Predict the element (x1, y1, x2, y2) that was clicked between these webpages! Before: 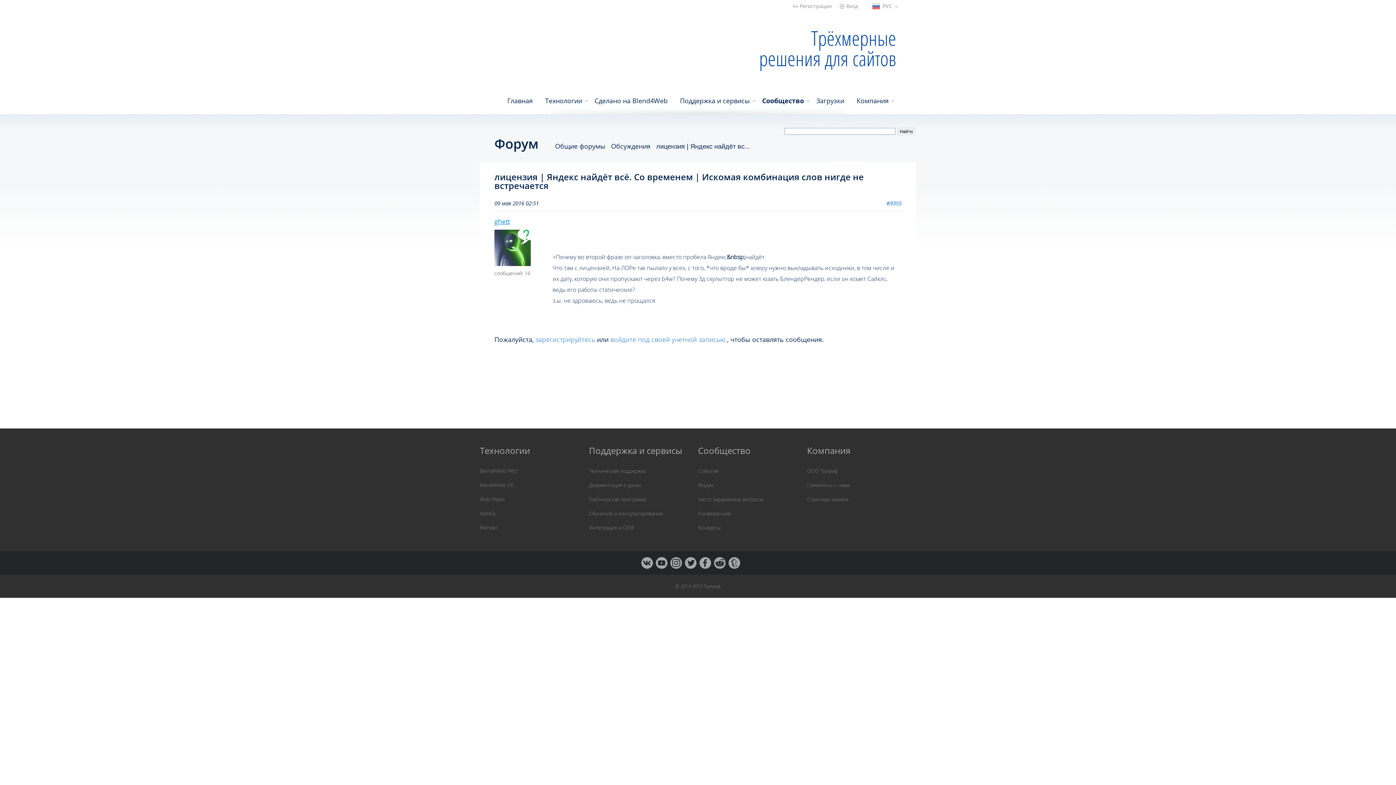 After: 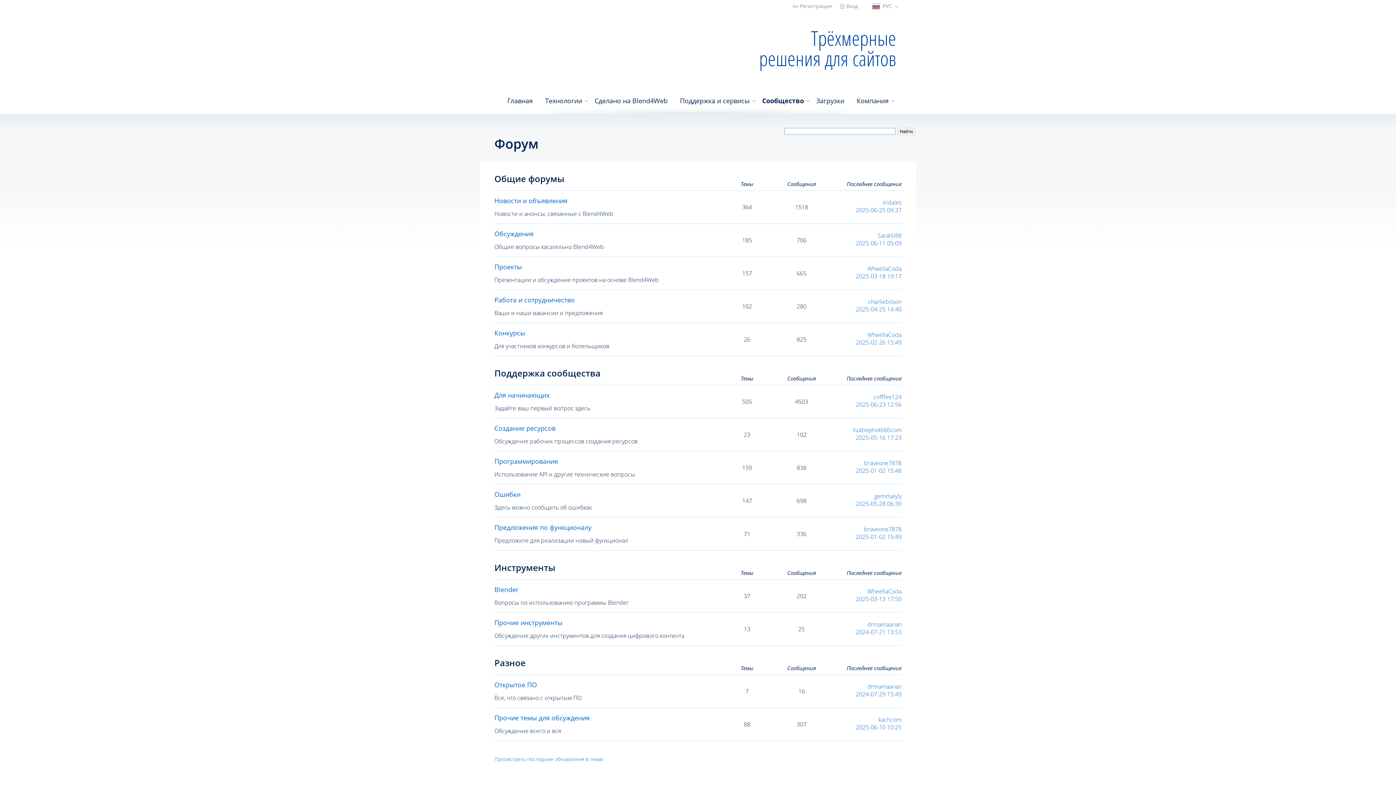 Action: bbox: (698, 481, 807, 488) label: Форум